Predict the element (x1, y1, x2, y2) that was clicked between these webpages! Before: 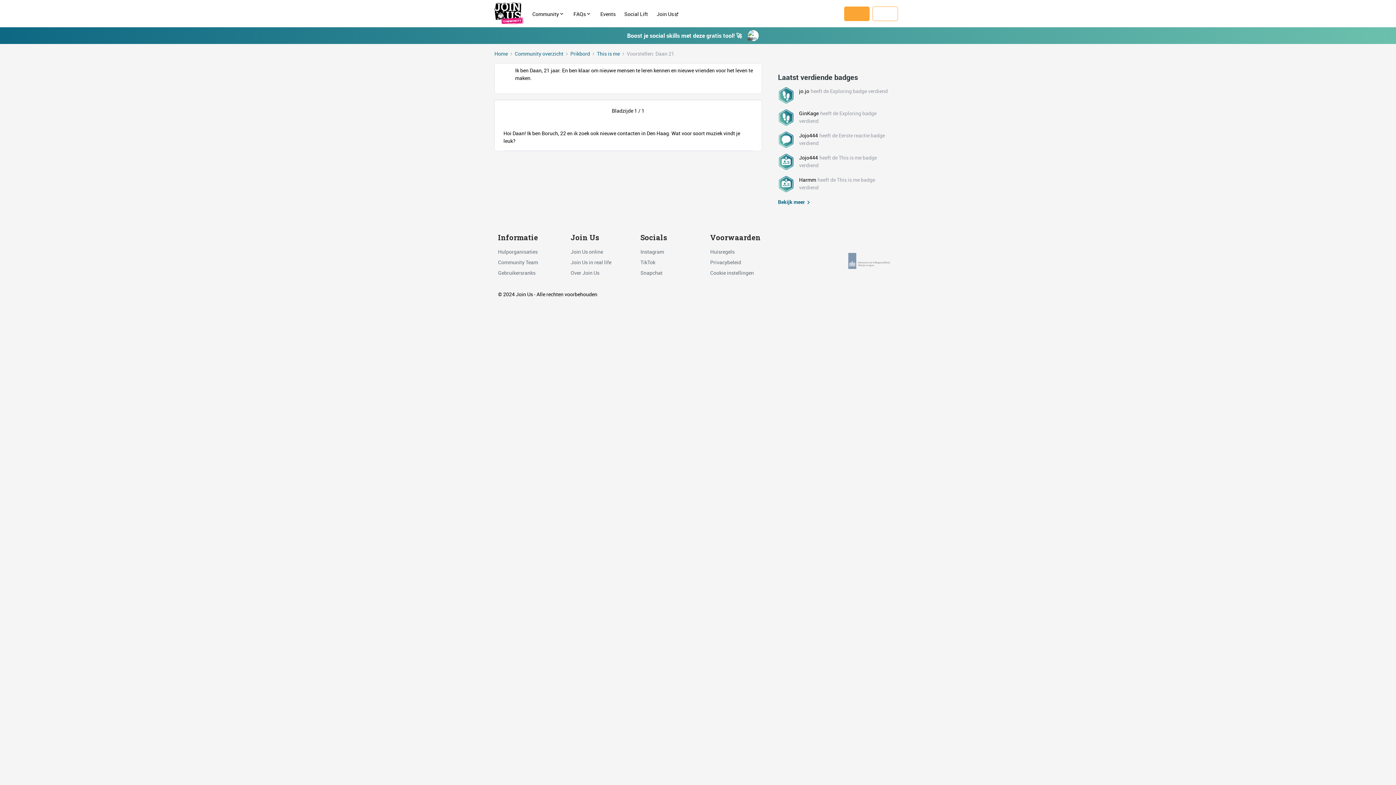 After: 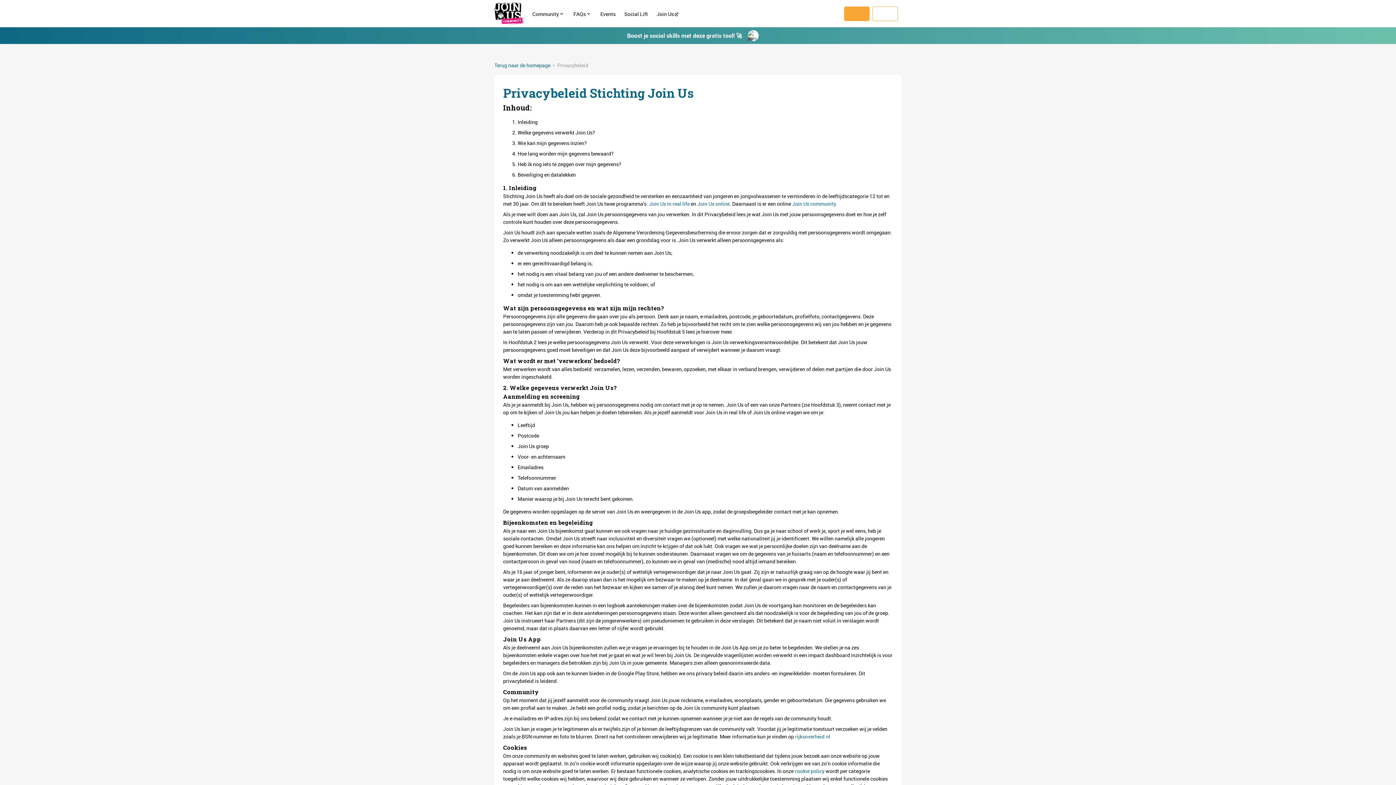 Action: bbox: (710, 259, 741, 265) label: Privacybeleid